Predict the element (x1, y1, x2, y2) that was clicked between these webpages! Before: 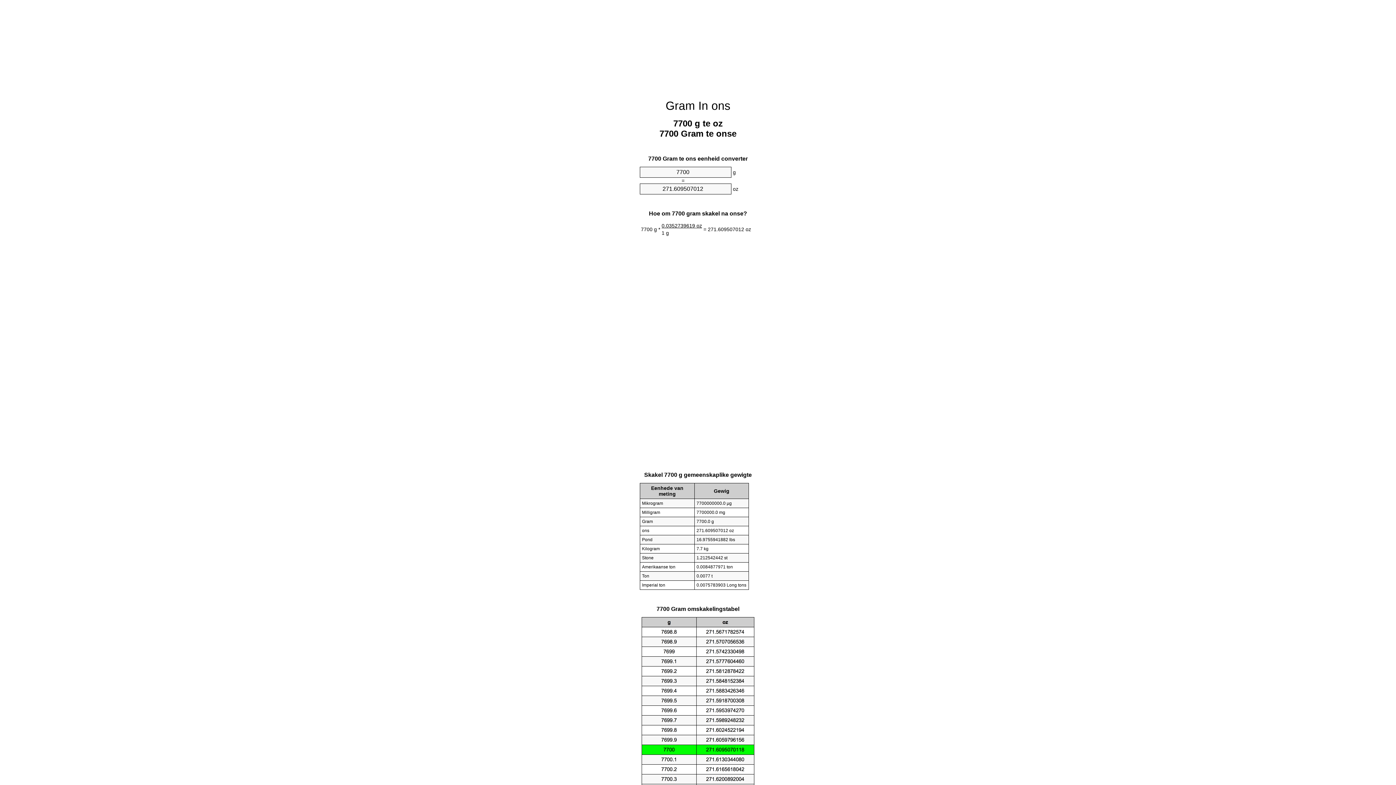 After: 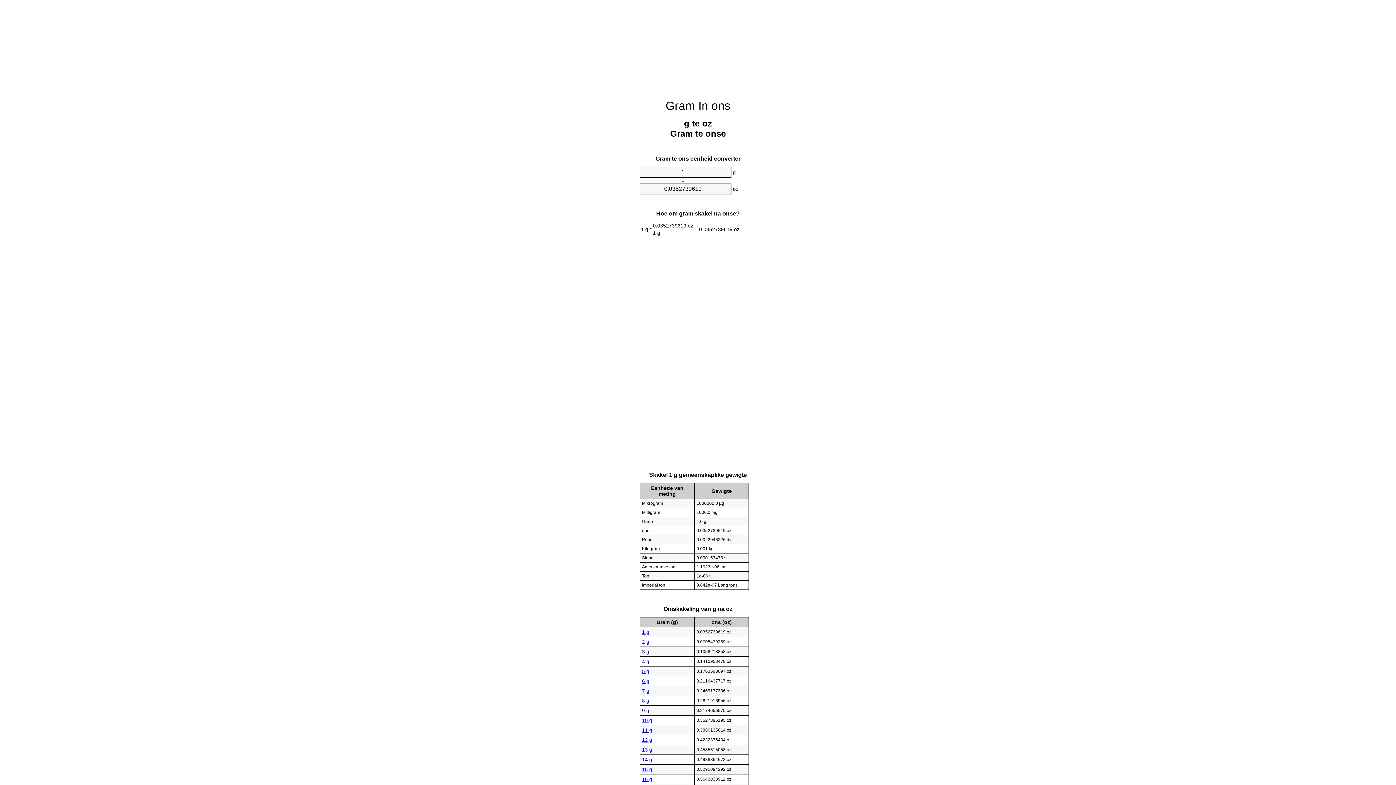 Action: label: Gram In ons bbox: (665, 99, 730, 112)